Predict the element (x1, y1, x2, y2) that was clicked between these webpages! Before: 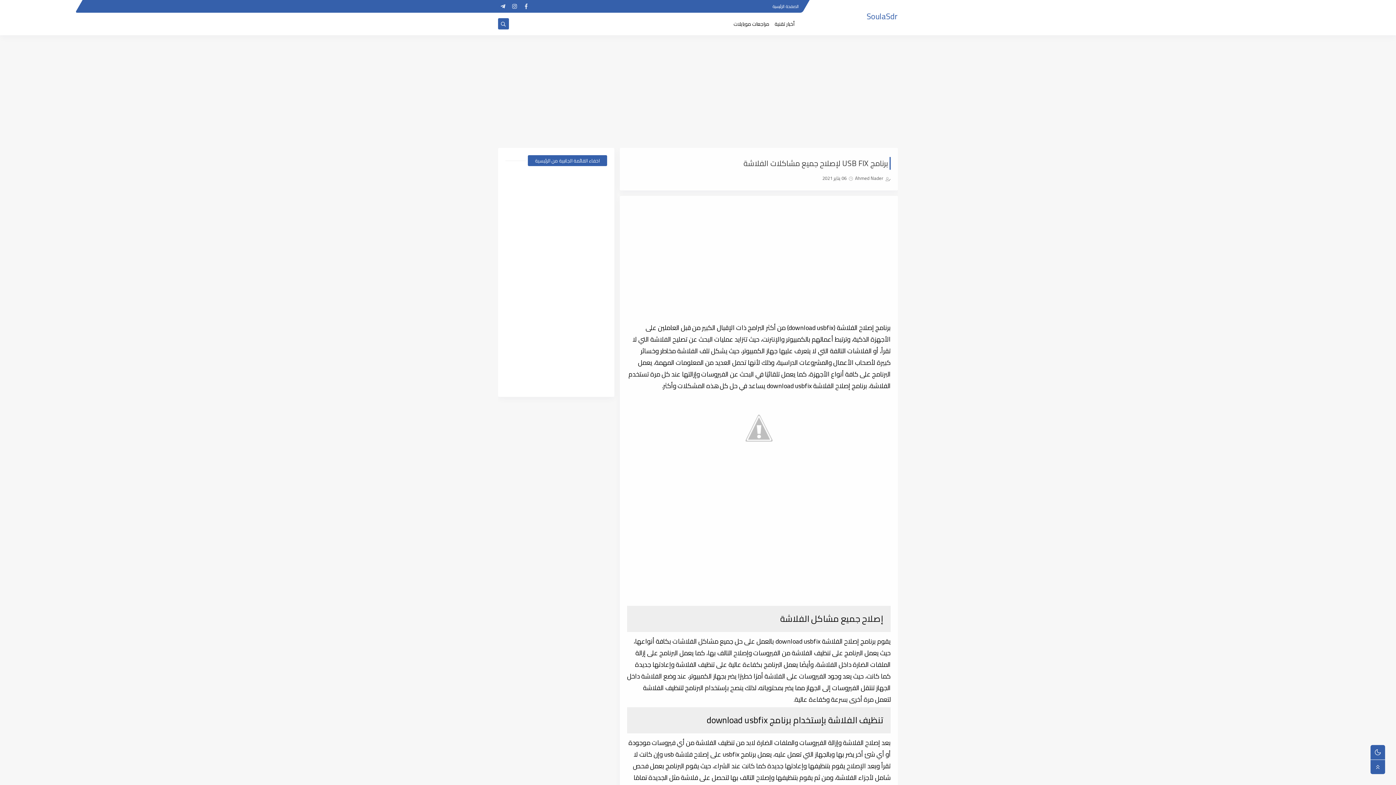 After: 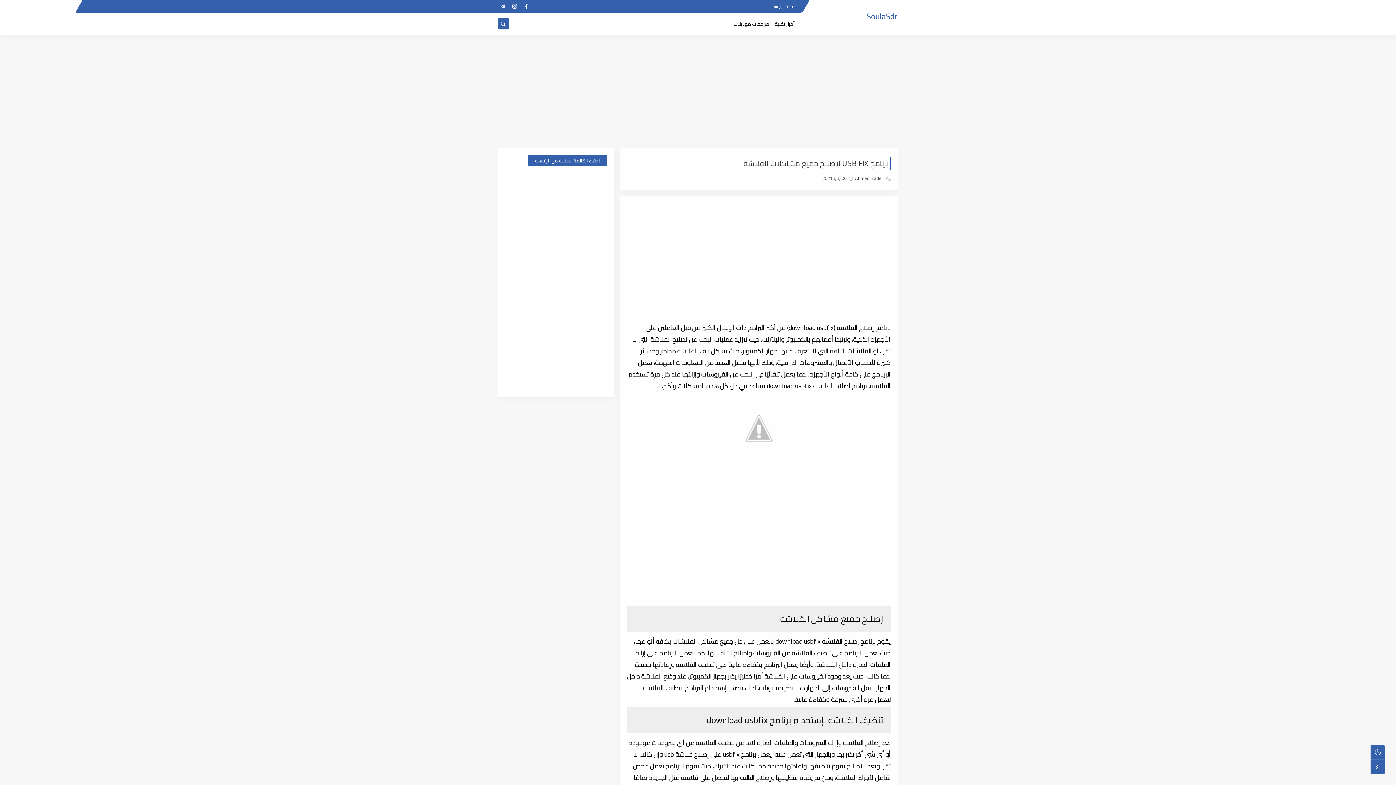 Action: bbox: (521, 1, 531, 11)